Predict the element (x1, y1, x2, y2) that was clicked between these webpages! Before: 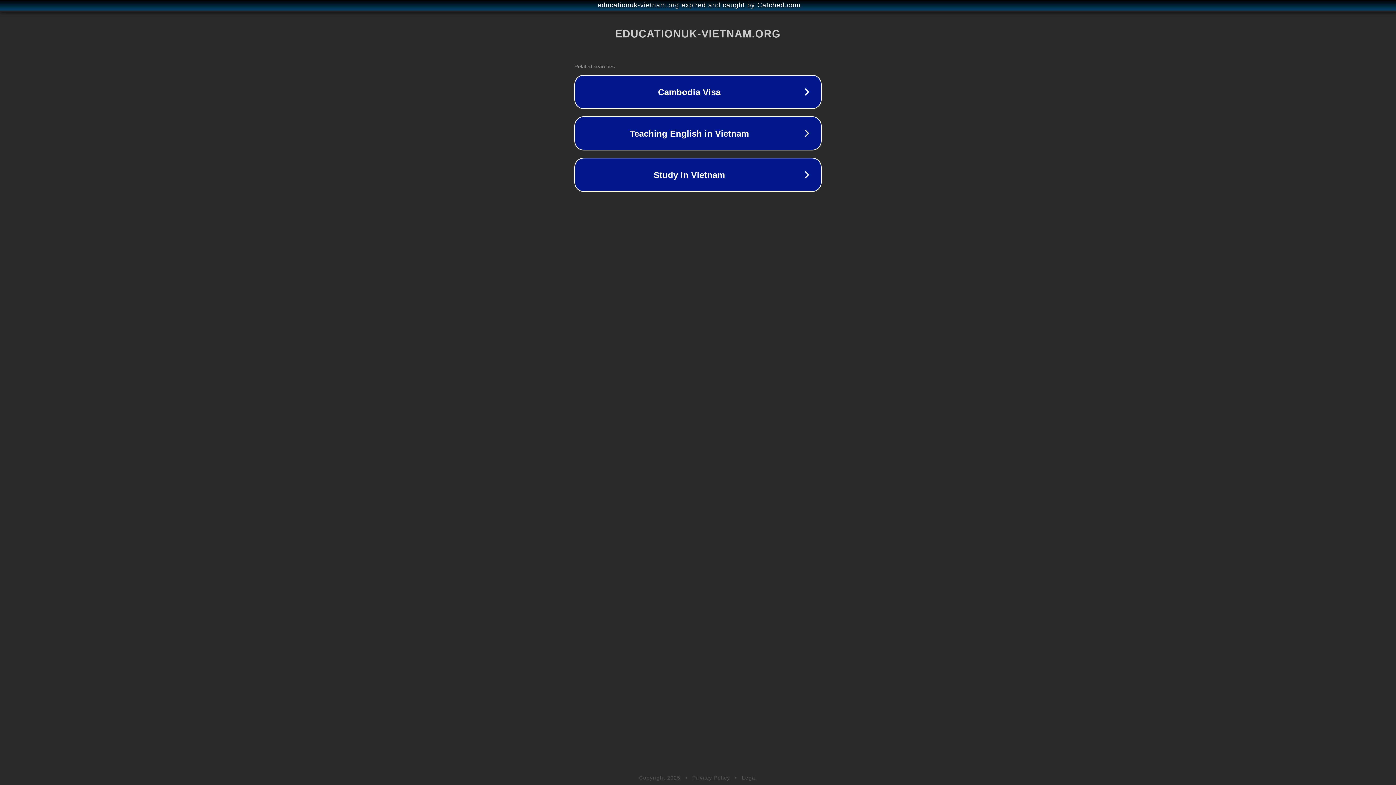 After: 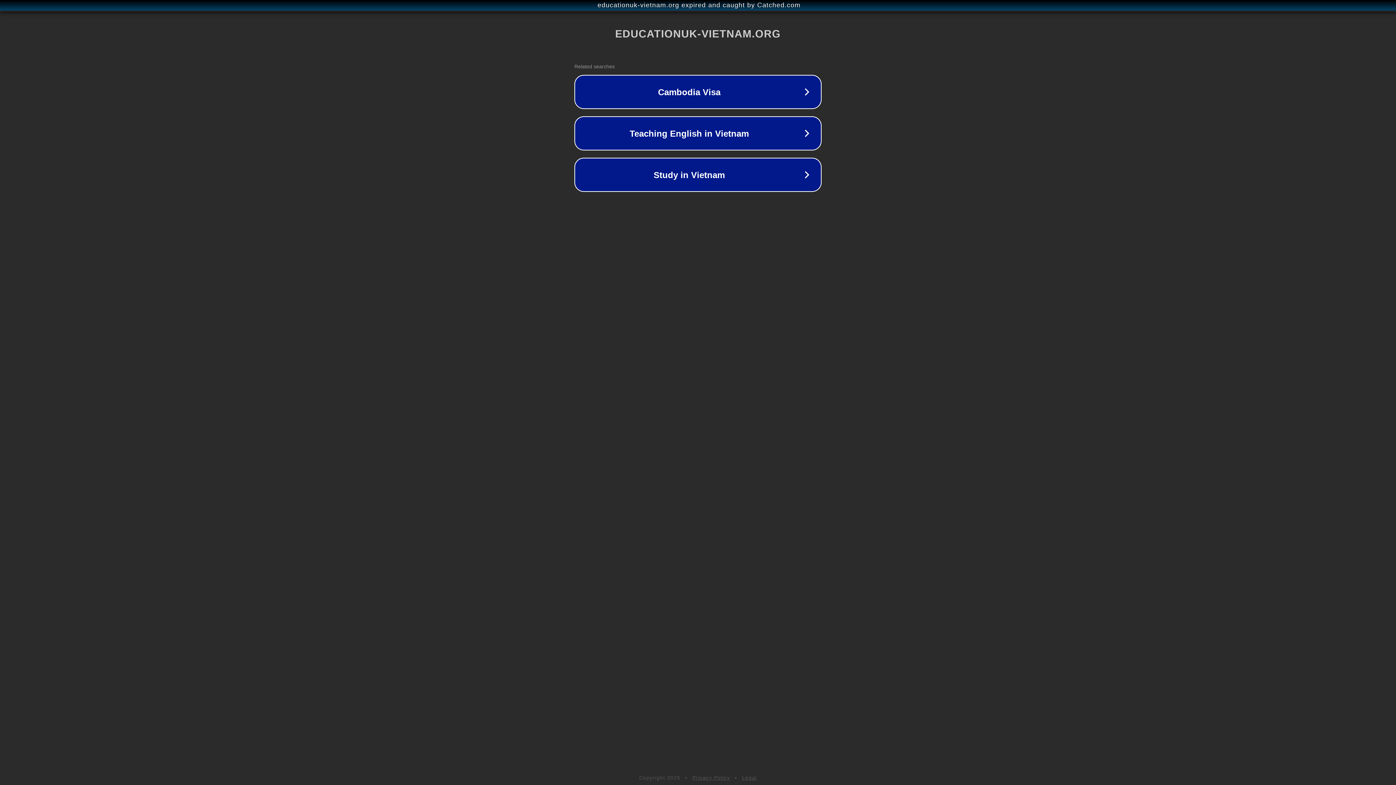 Action: bbox: (742, 775, 757, 781) label: Legal